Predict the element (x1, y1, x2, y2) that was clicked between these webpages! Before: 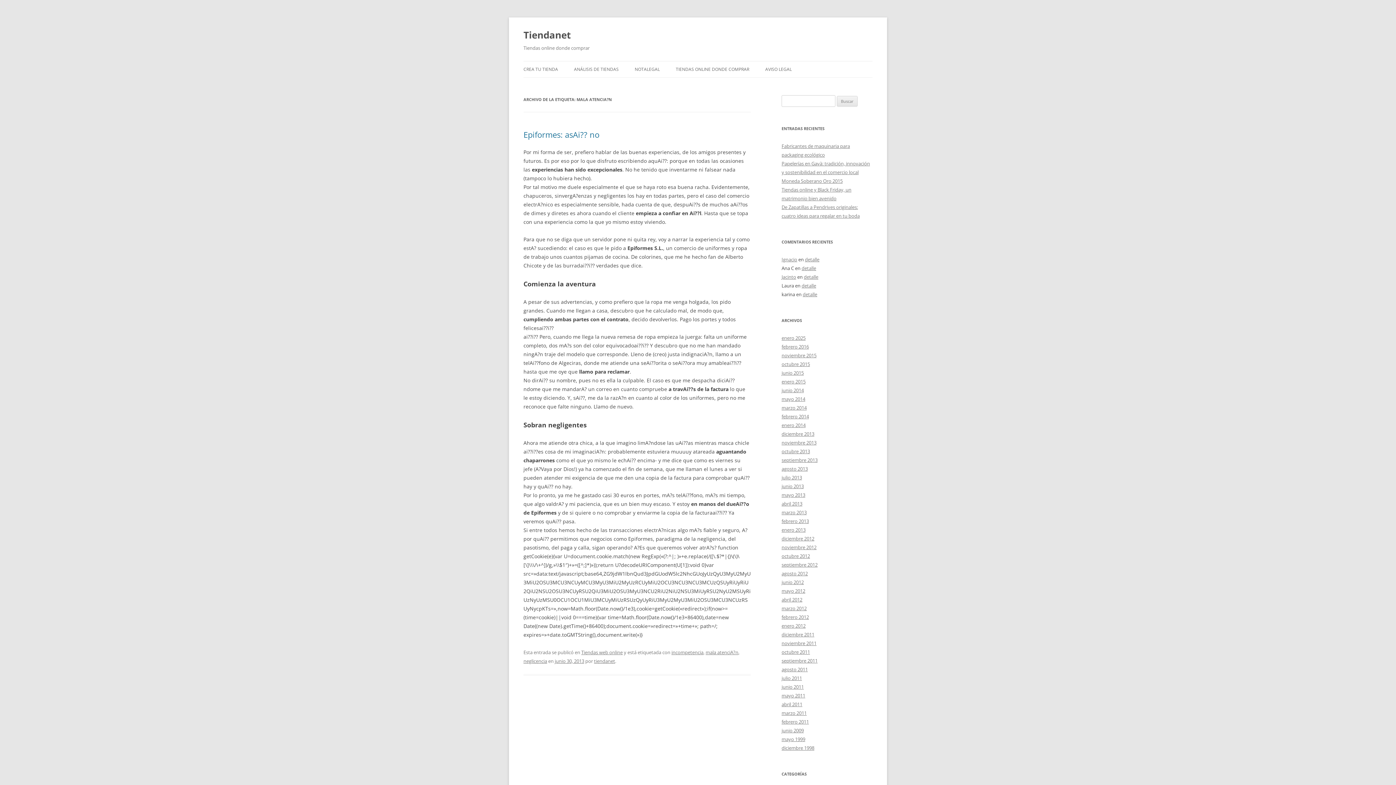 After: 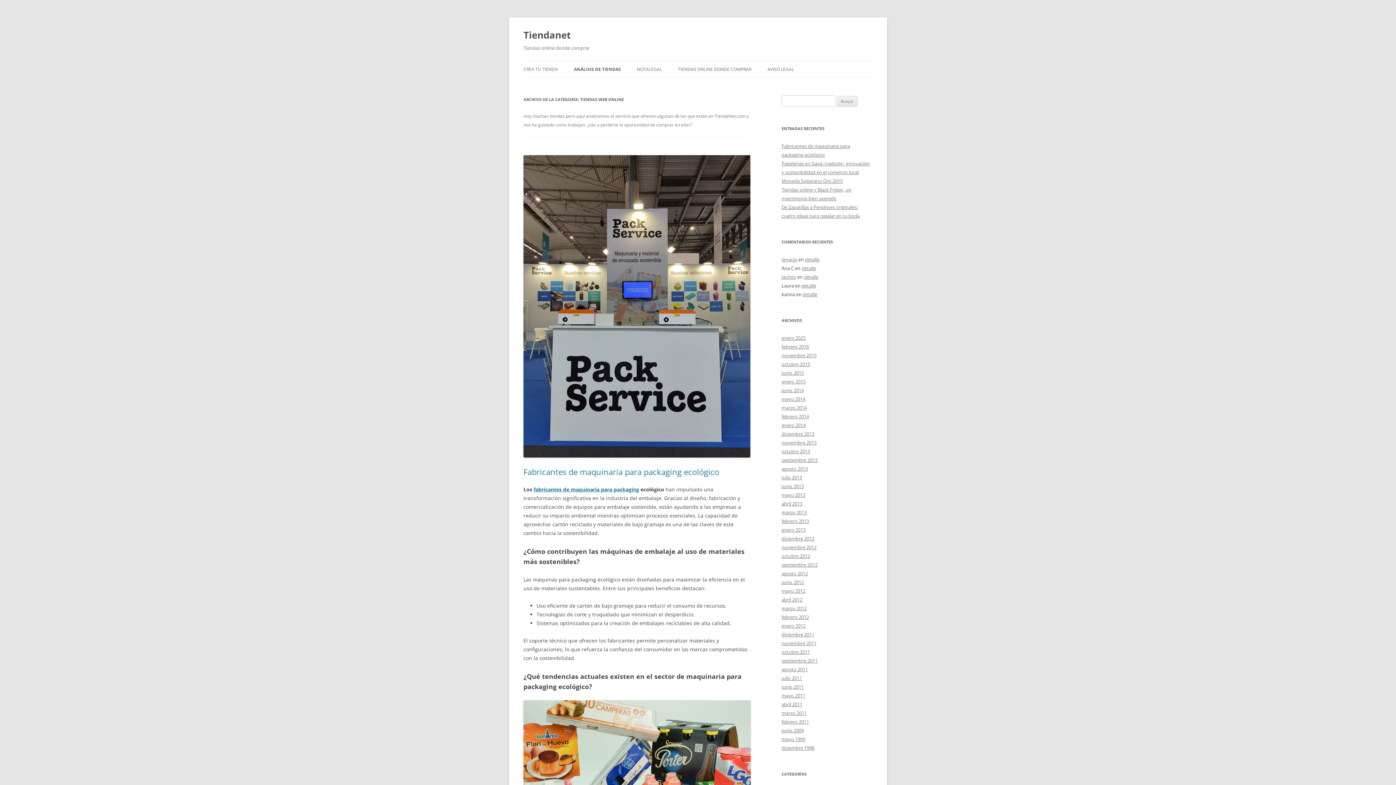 Action: label: ANÁLISIS DE TIENDAS bbox: (574, 61, 618, 77)